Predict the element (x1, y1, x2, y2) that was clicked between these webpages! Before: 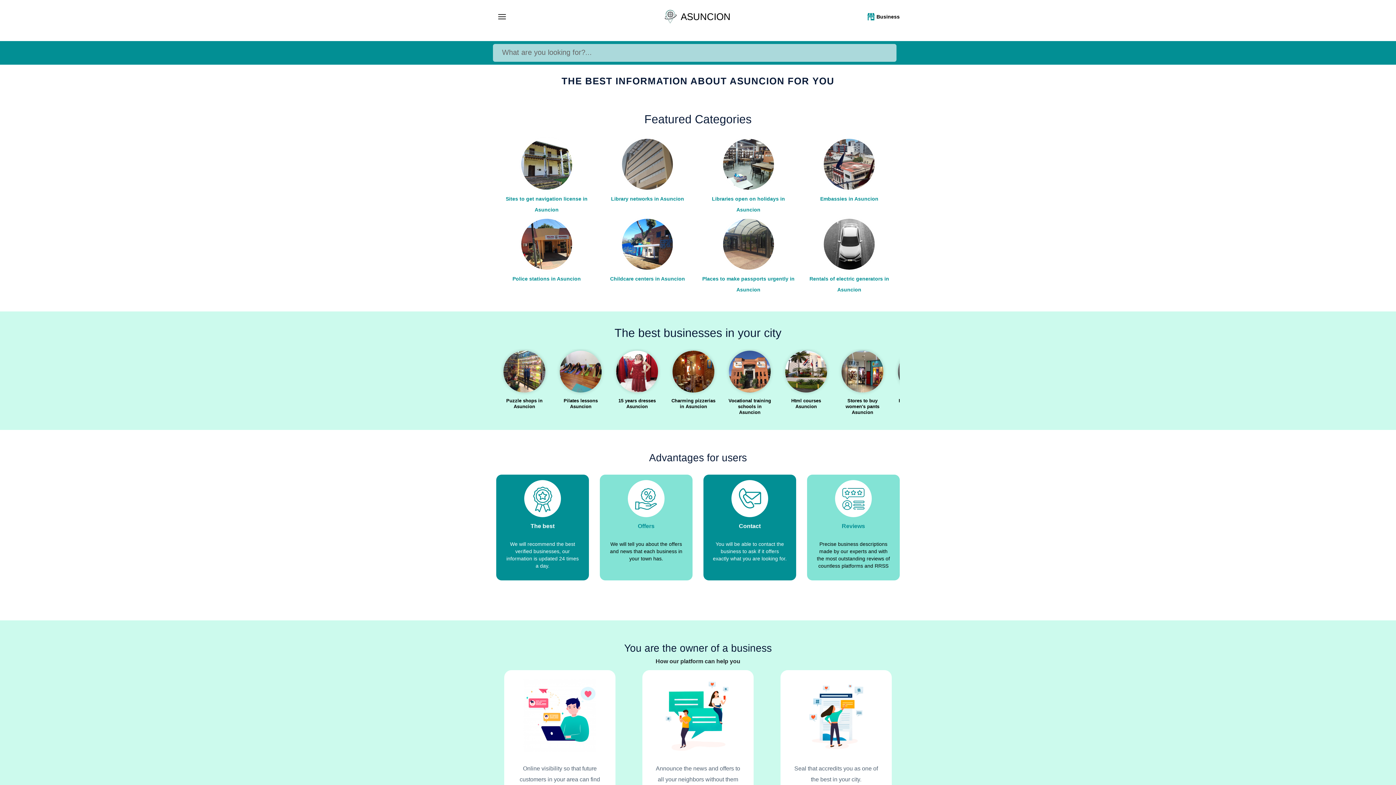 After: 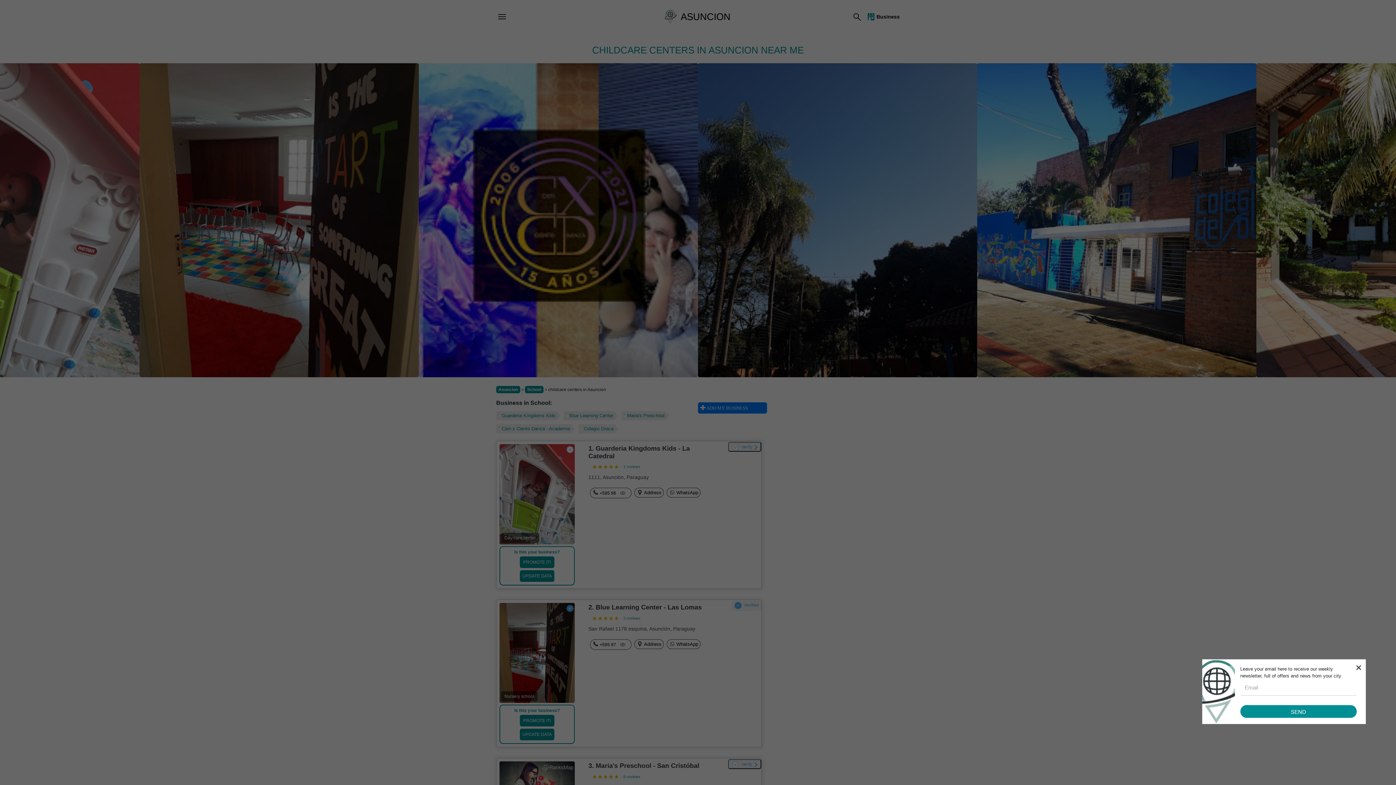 Action: bbox: (597, 217, 698, 297) label: Childcare centers in Asuncion